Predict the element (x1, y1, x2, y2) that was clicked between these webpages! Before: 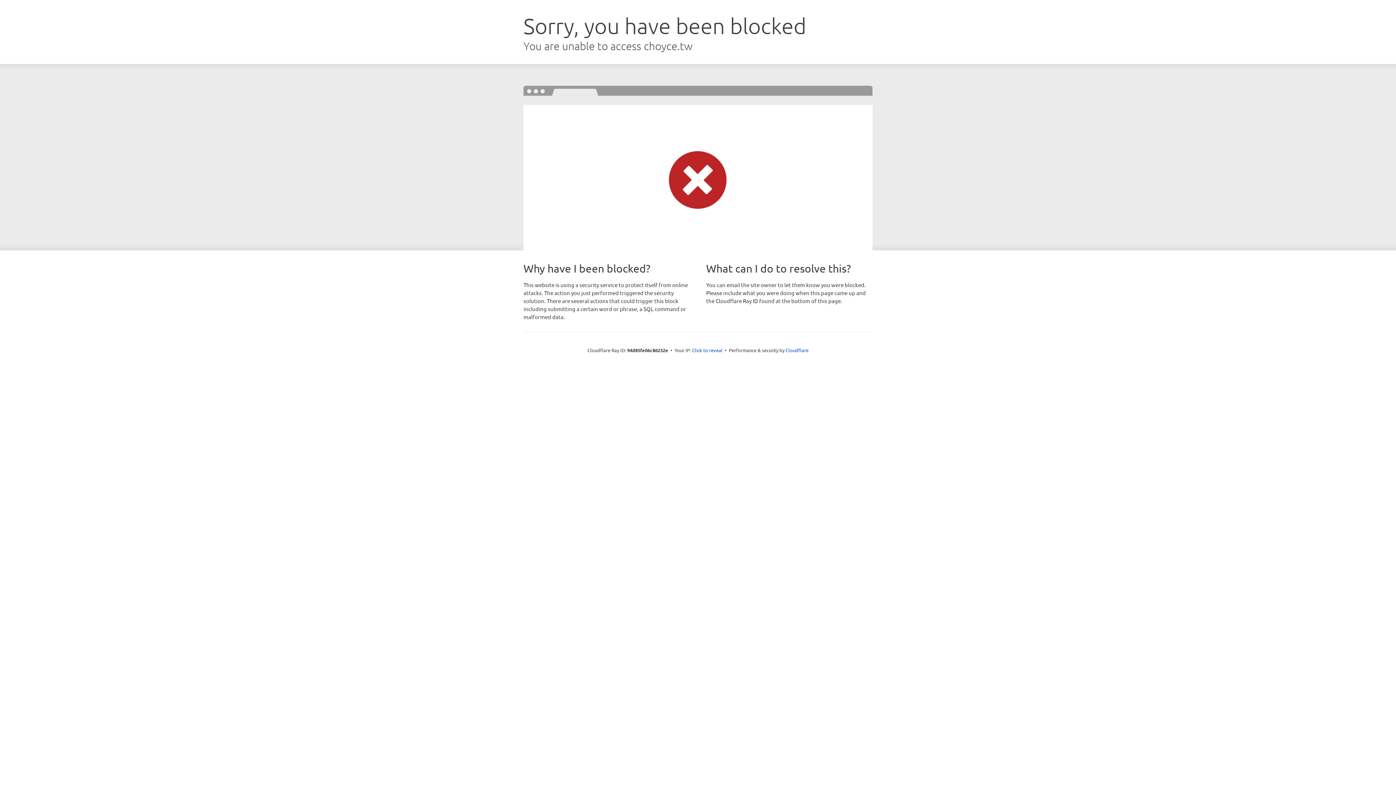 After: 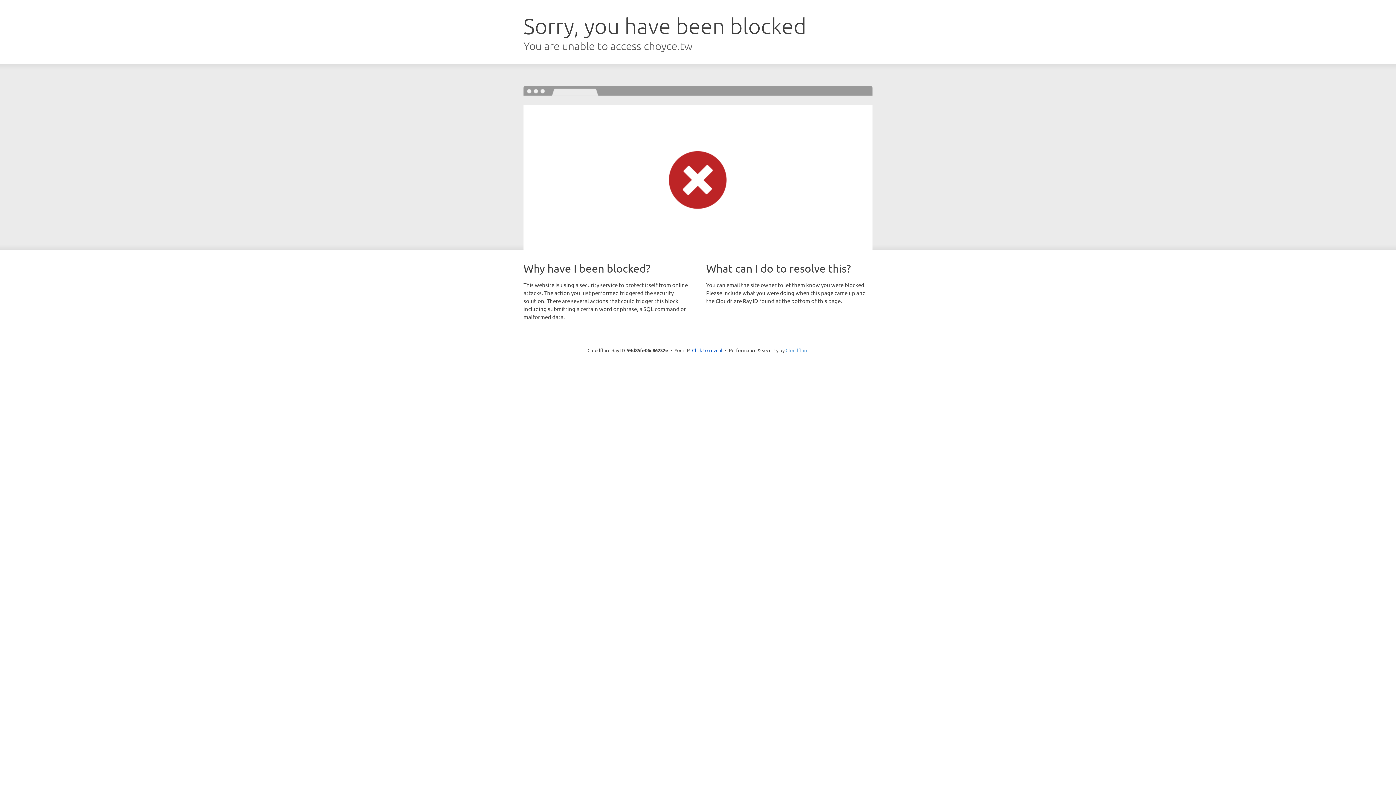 Action: label: Cloudflare bbox: (785, 347, 808, 353)